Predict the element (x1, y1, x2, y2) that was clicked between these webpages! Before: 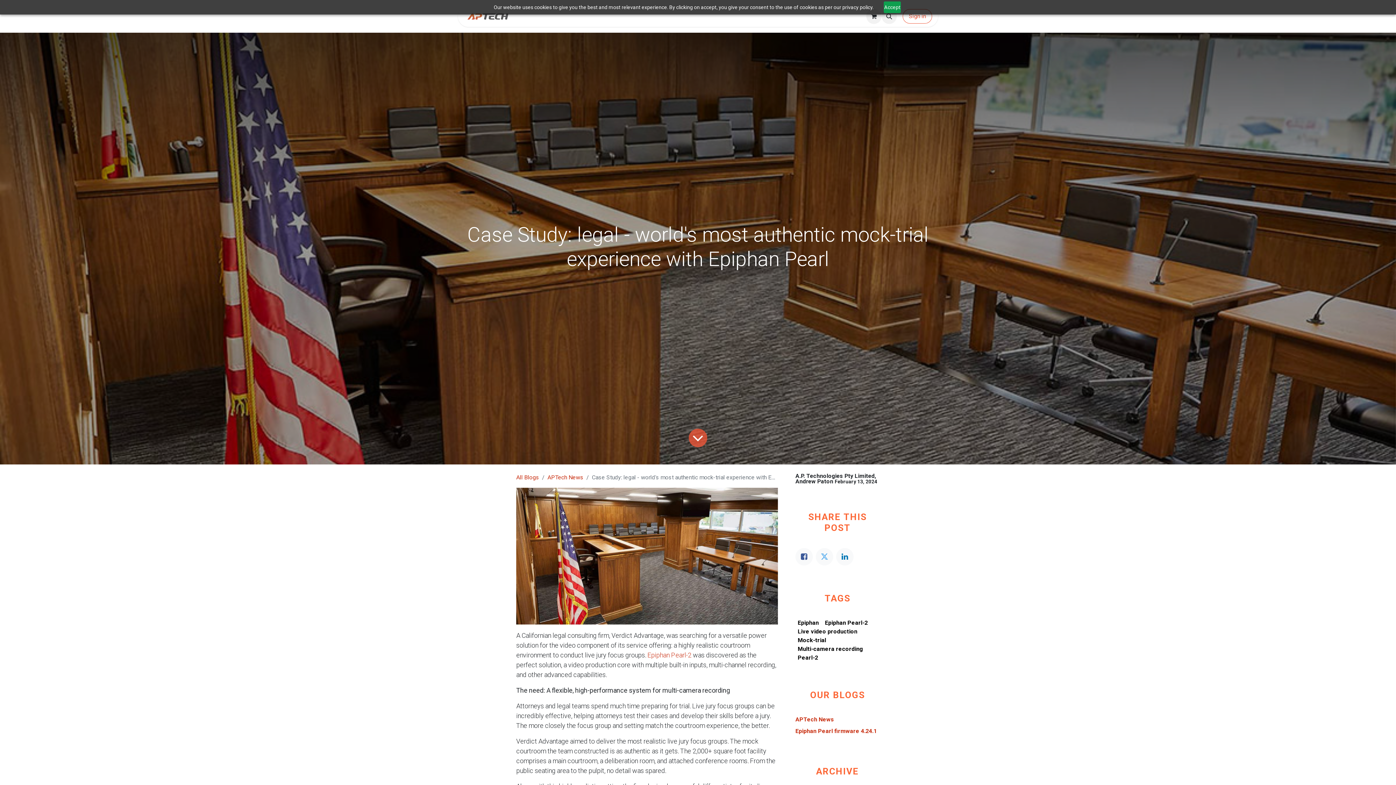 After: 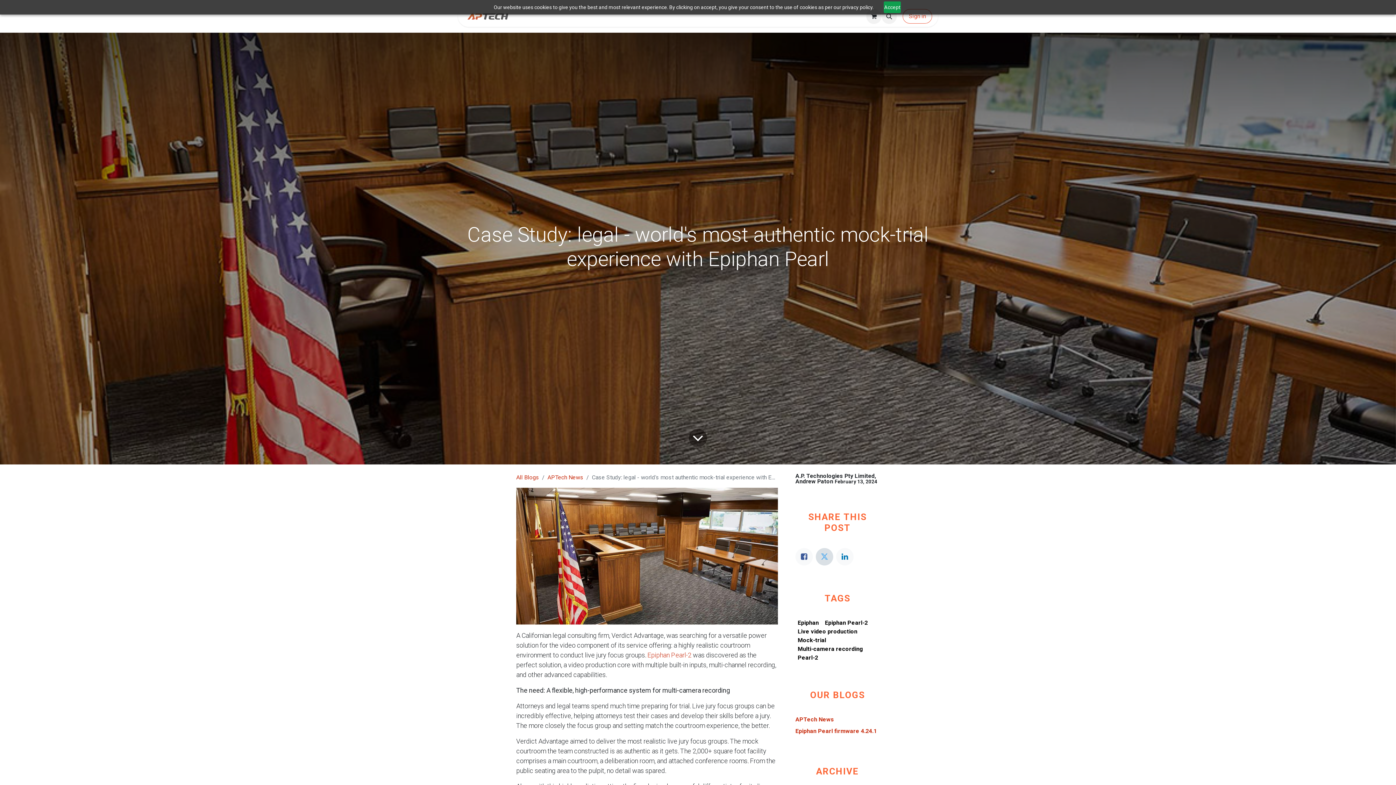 Action: bbox: (816, 548, 833, 565) label: Twitter